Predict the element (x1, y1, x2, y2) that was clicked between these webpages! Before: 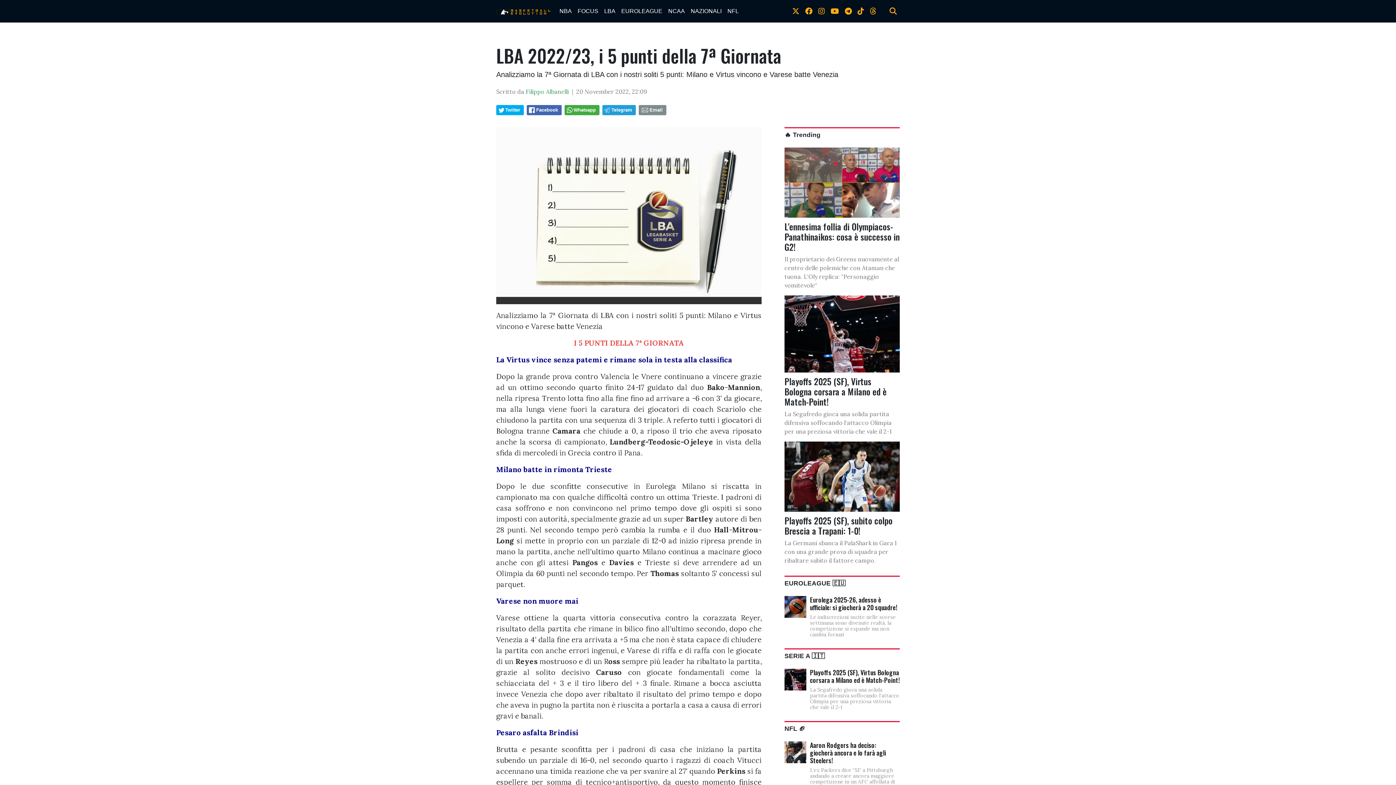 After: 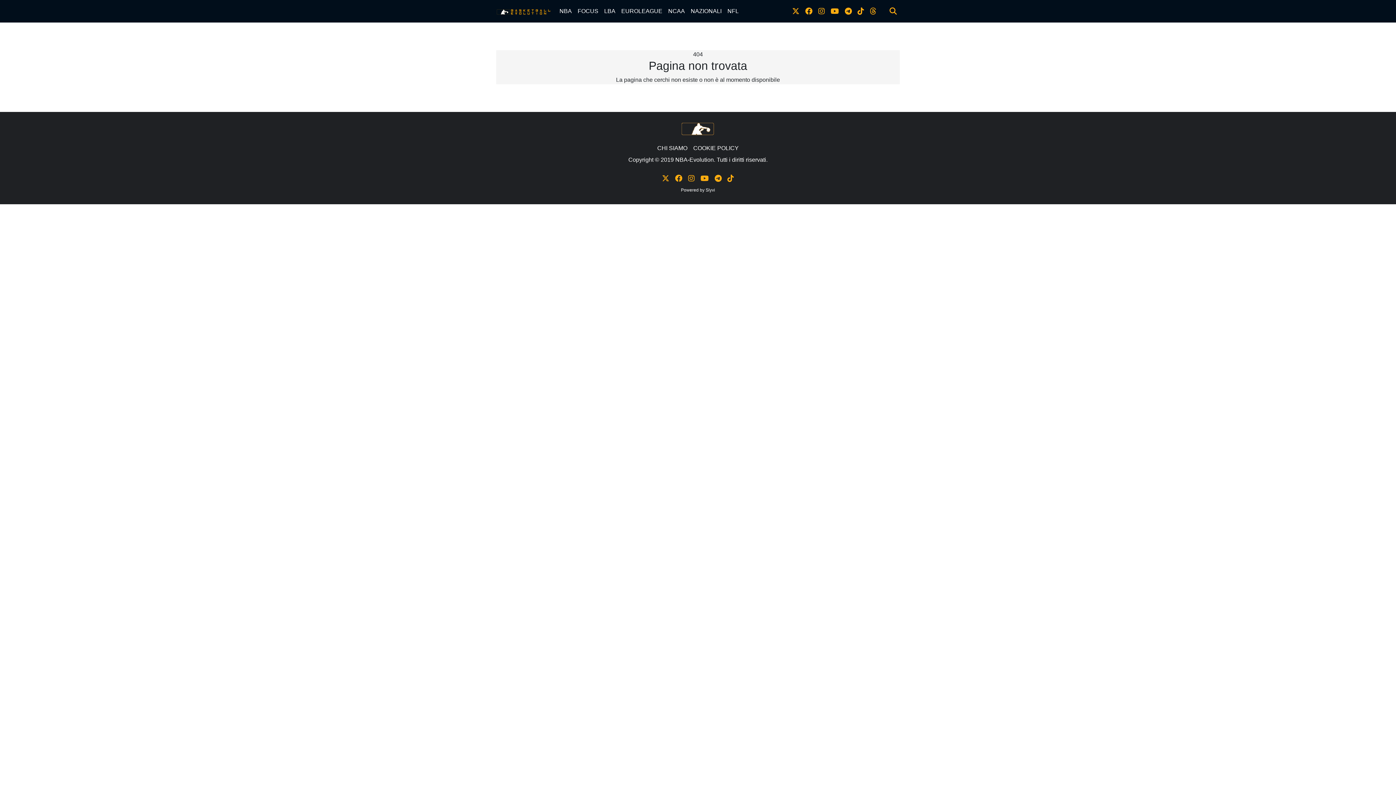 Action: bbox: (784, 131, 820, 138) label: 🔥 Trending